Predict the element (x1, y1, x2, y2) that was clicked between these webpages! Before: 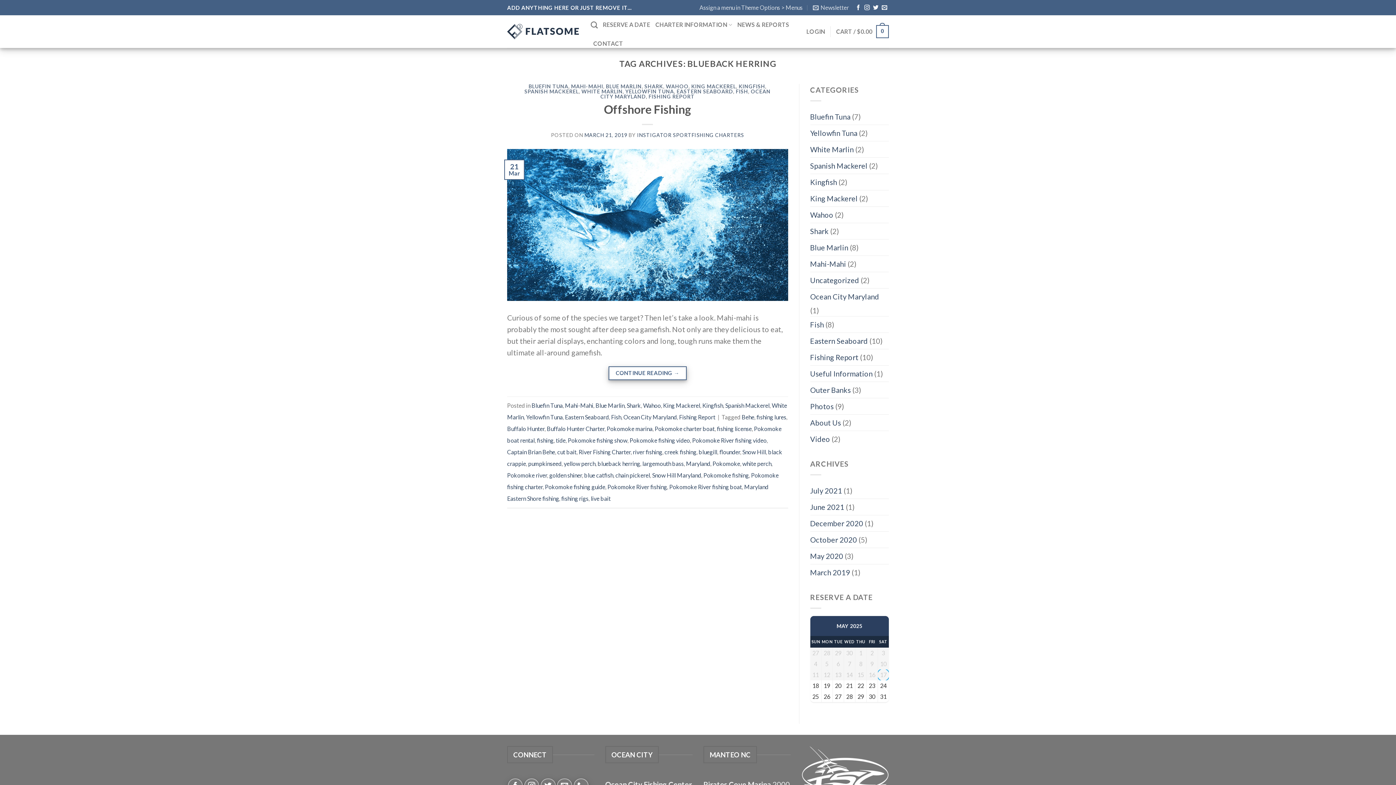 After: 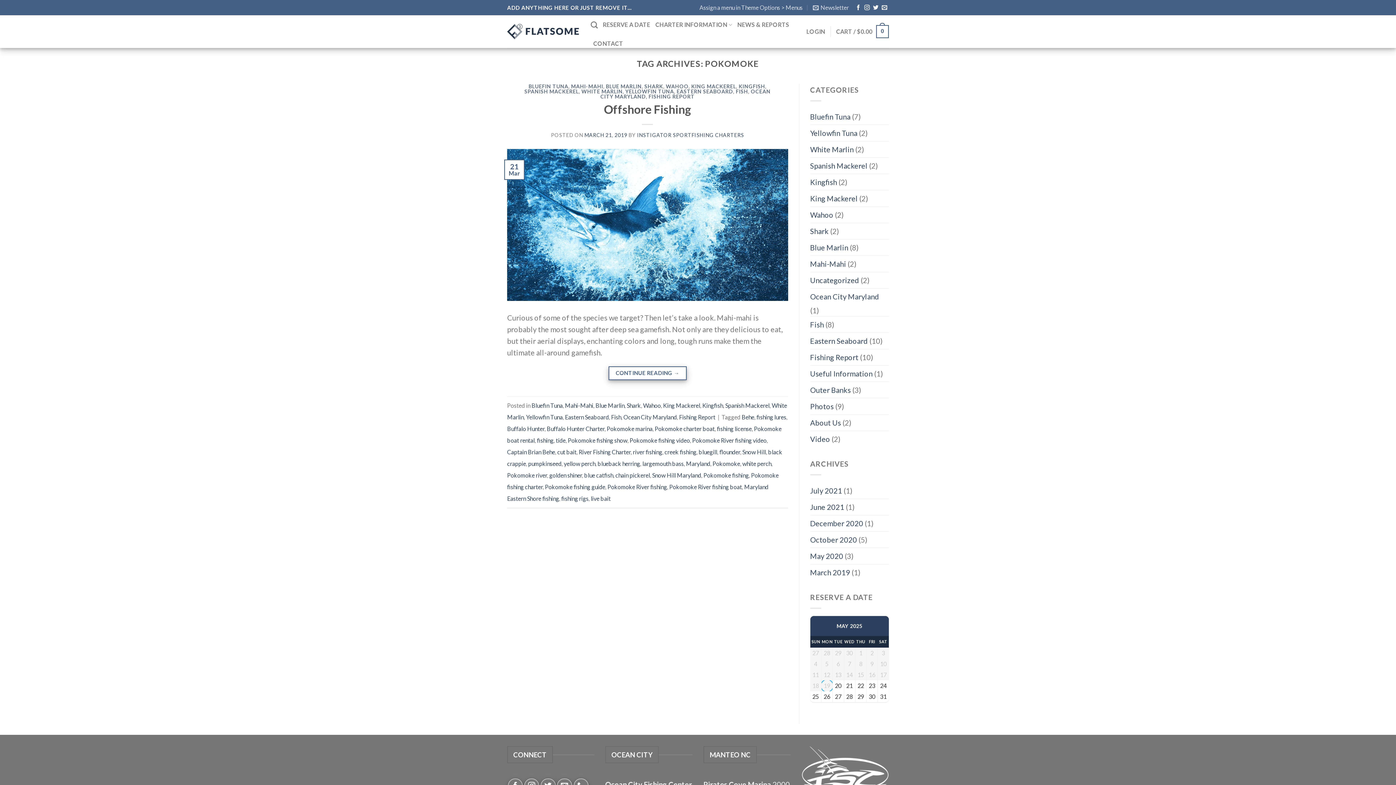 Action: bbox: (712, 460, 740, 467) label: Pokomoke